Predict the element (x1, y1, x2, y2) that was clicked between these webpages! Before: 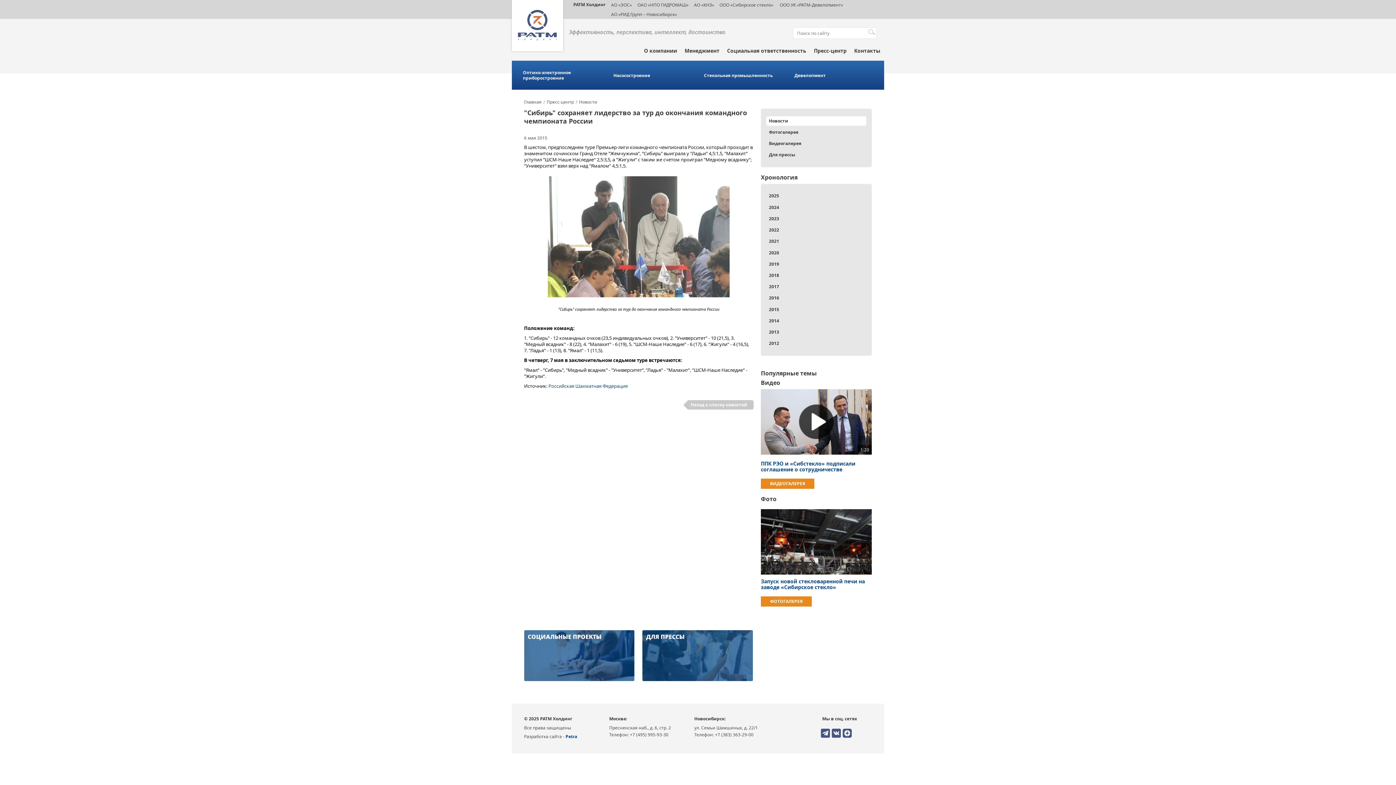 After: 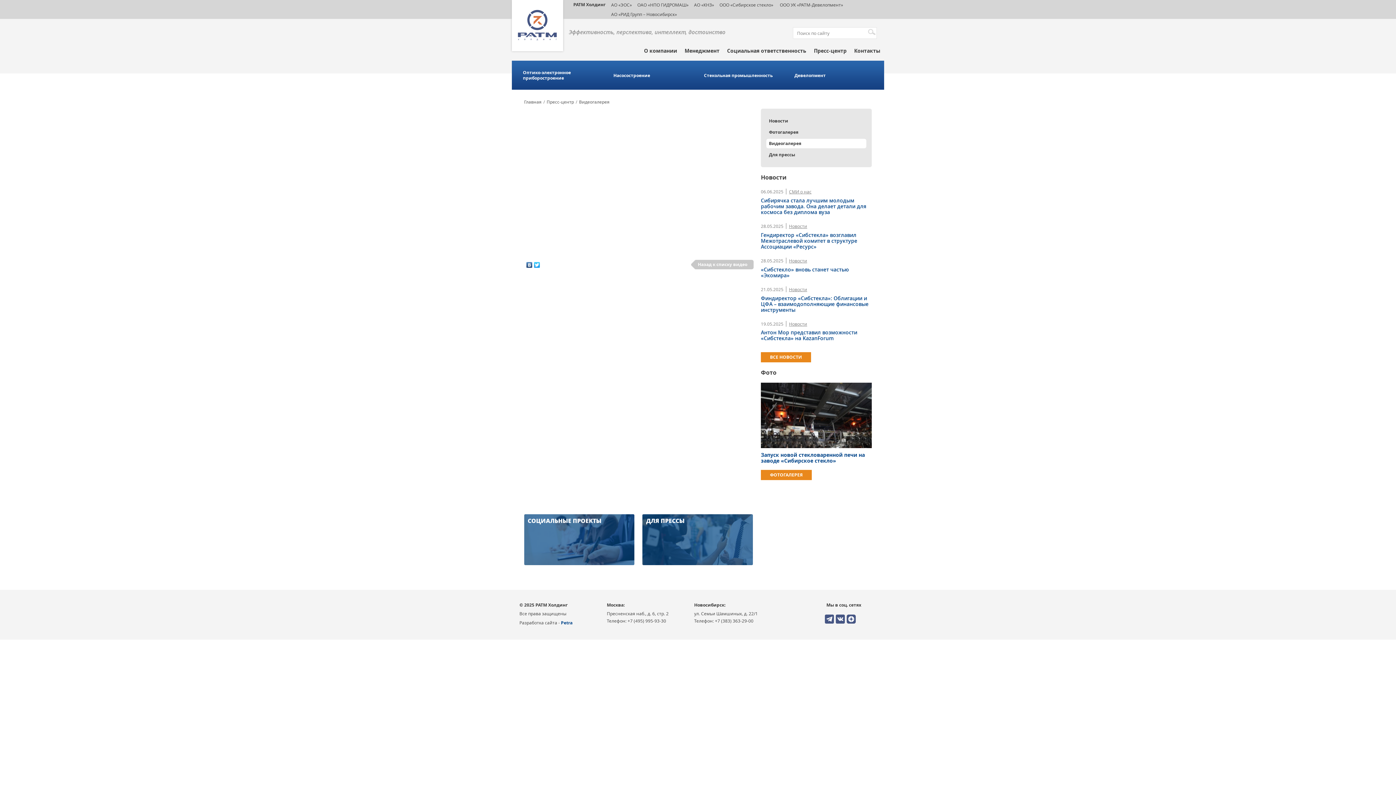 Action: bbox: (761, 460, 855, 472) label: ППК РЭО и «Сибстекло» подписали соглашение о сотрудничестве